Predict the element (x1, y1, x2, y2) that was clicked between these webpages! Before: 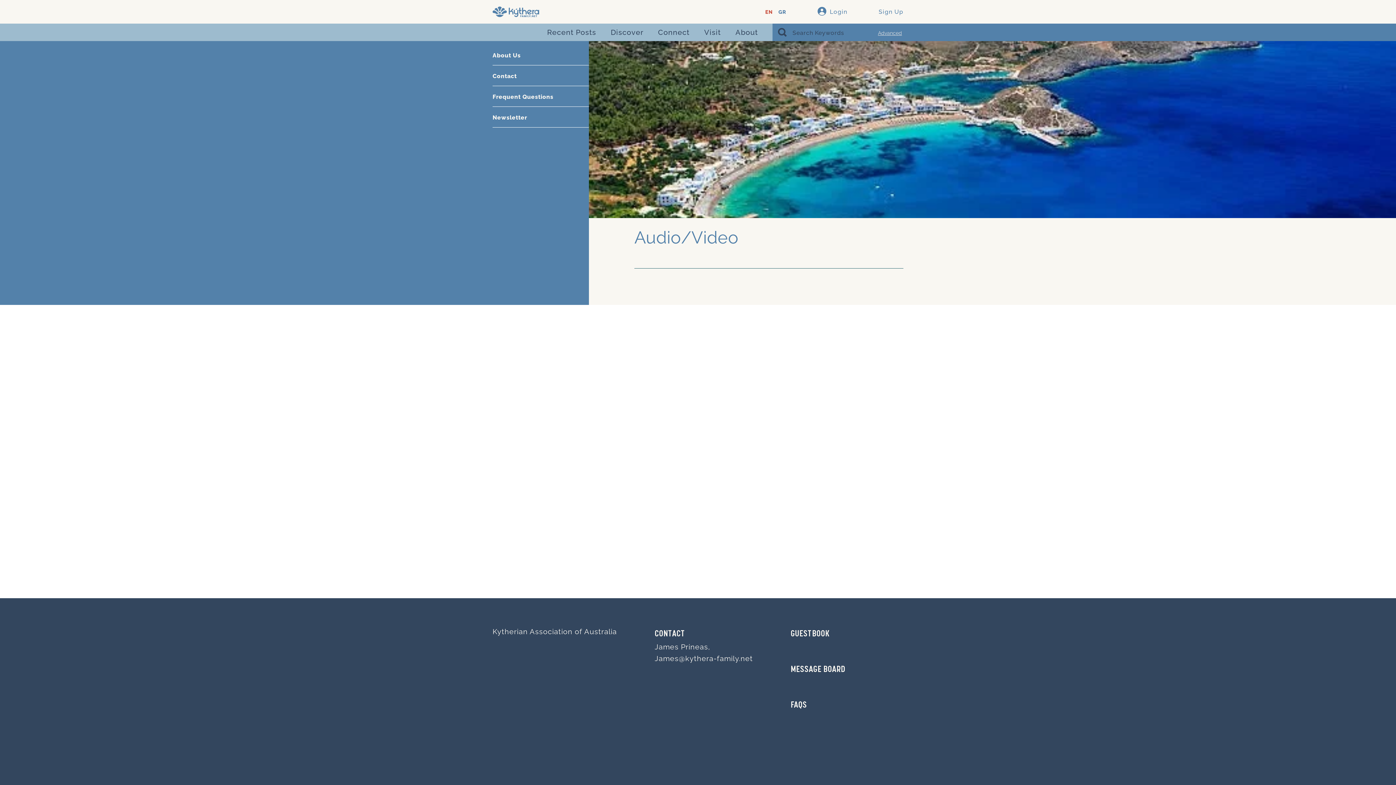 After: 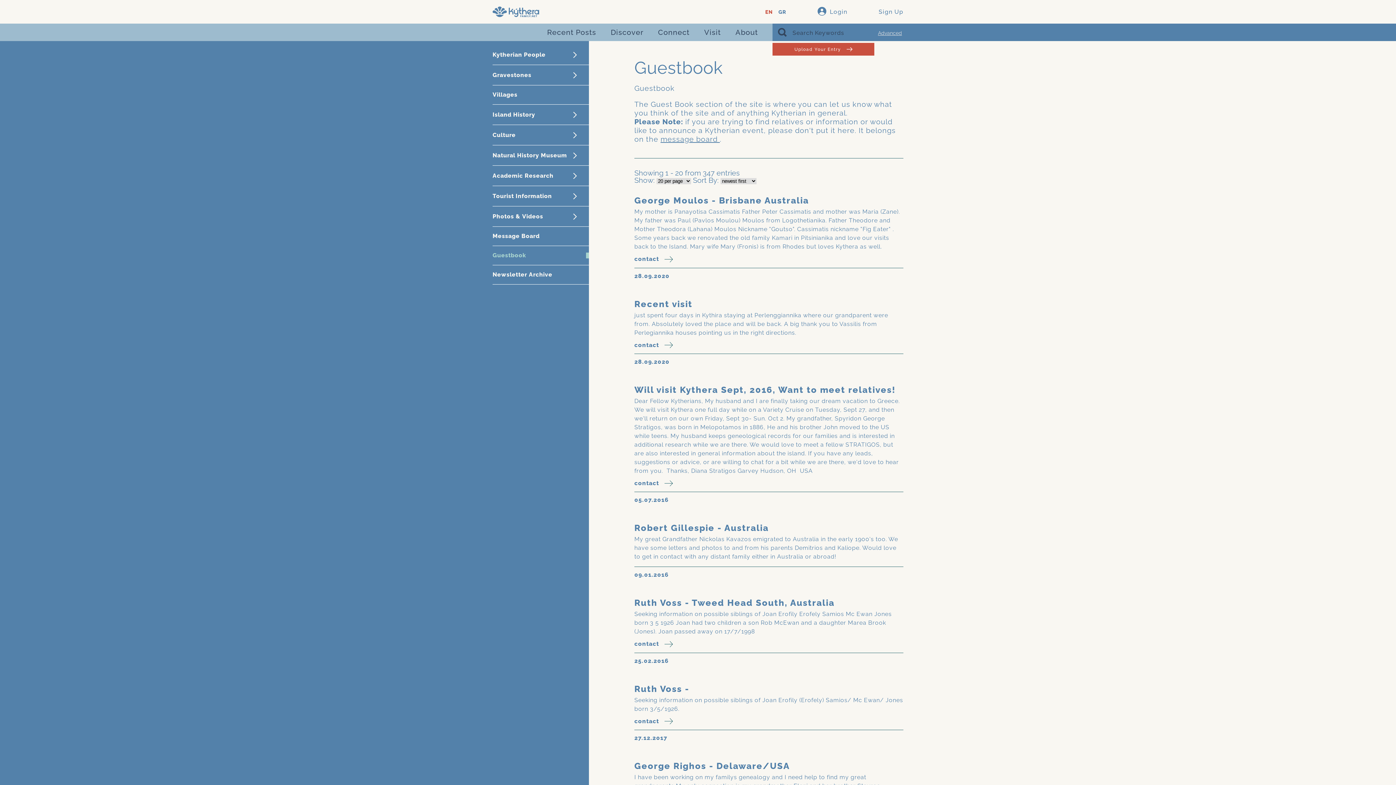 Action: bbox: (790, 627, 845, 641) label: GUESTBOOK